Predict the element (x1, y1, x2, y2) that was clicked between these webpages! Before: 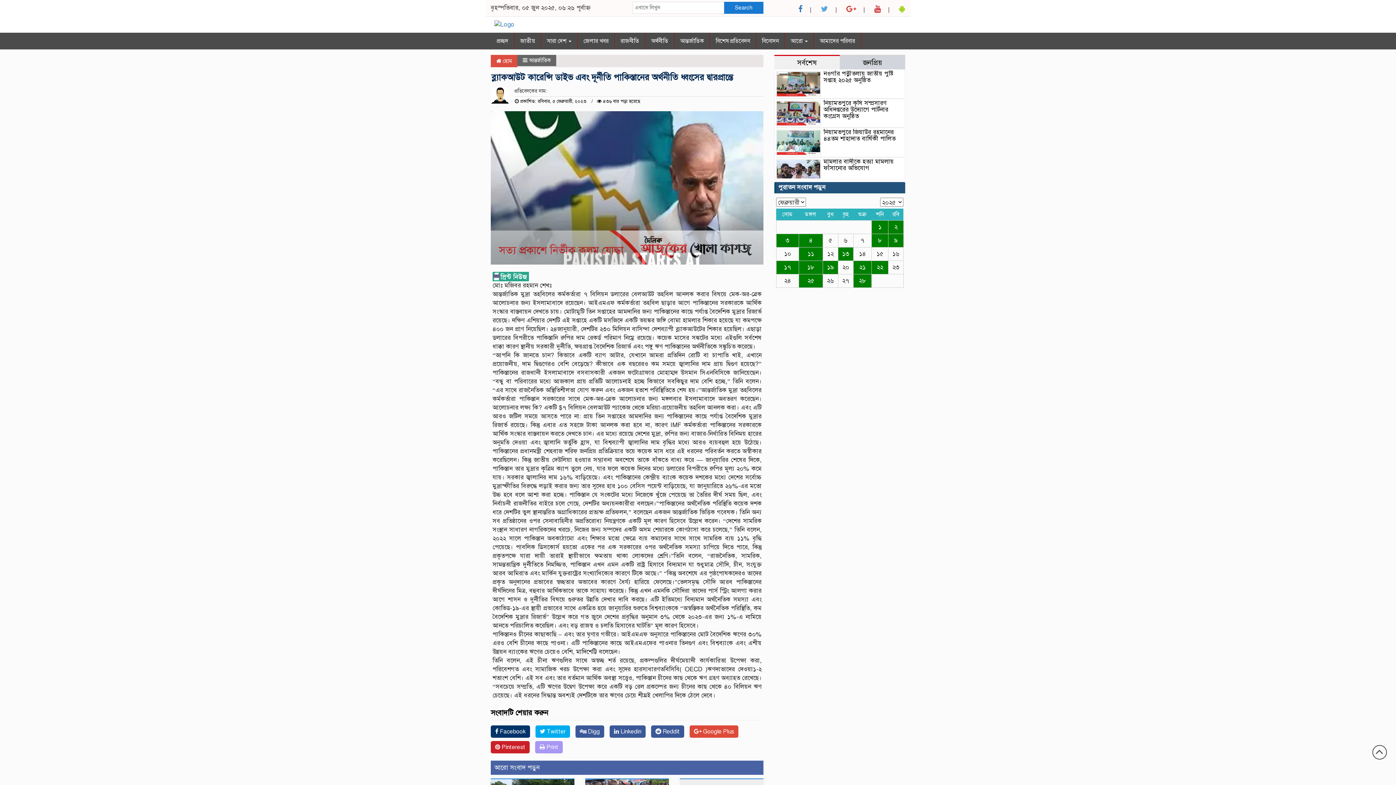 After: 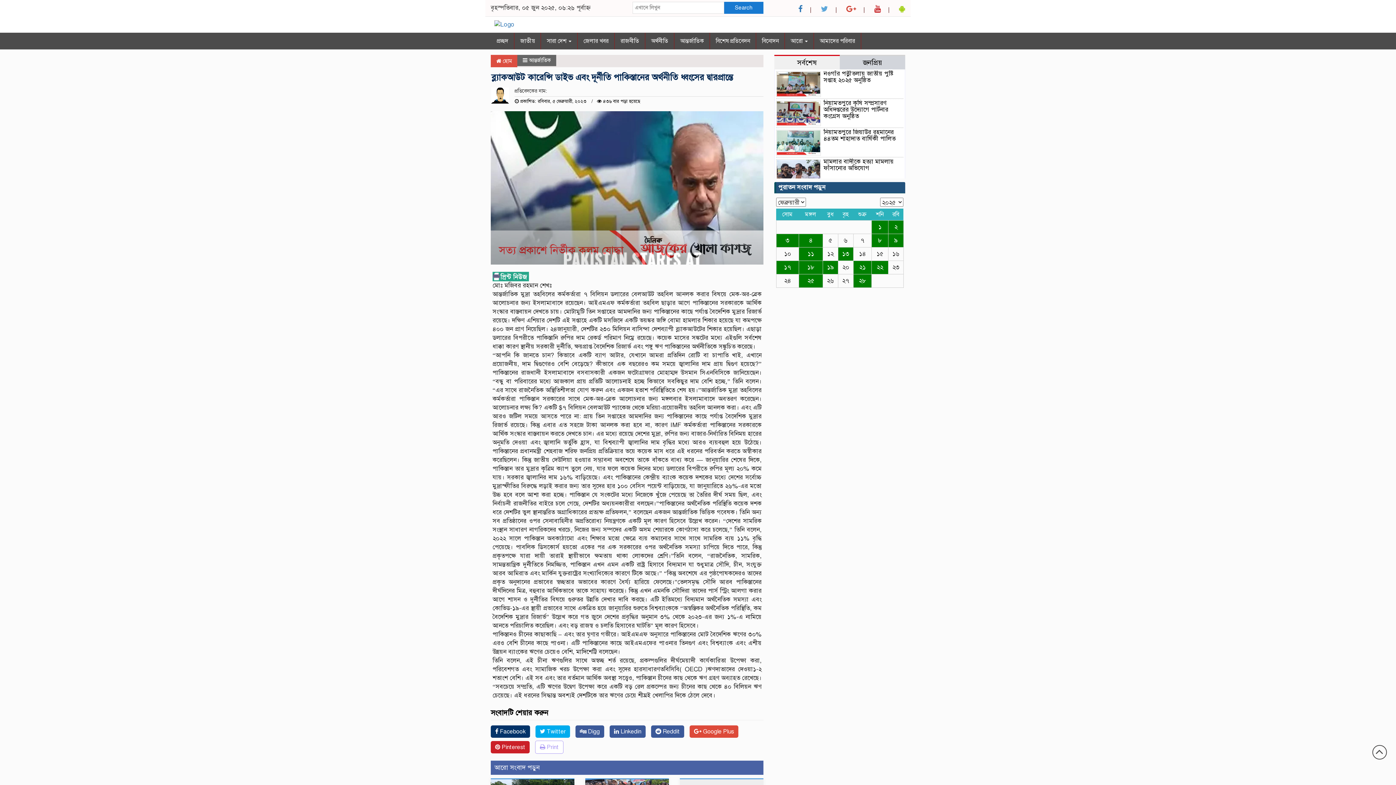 Action: bbox: (535, 741, 562, 753) label:  Print